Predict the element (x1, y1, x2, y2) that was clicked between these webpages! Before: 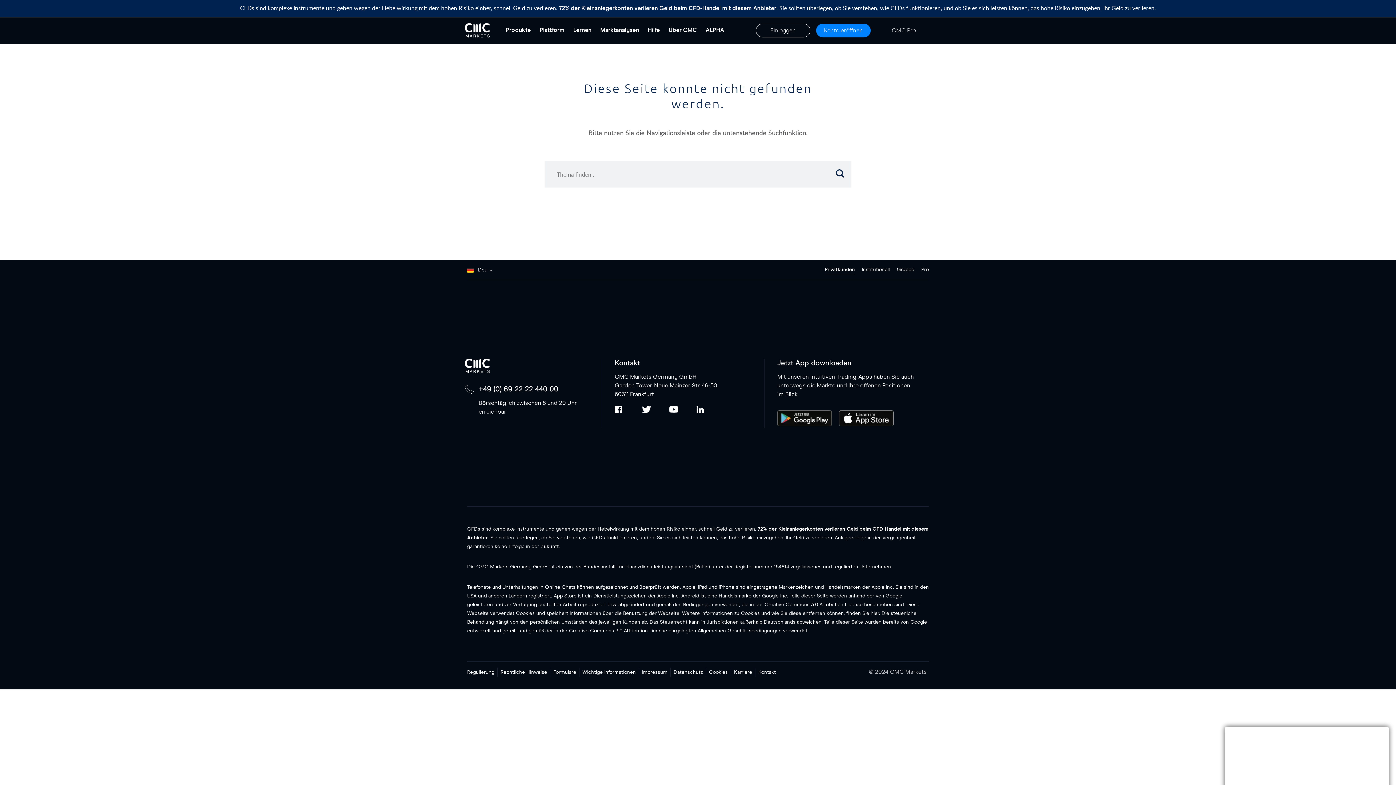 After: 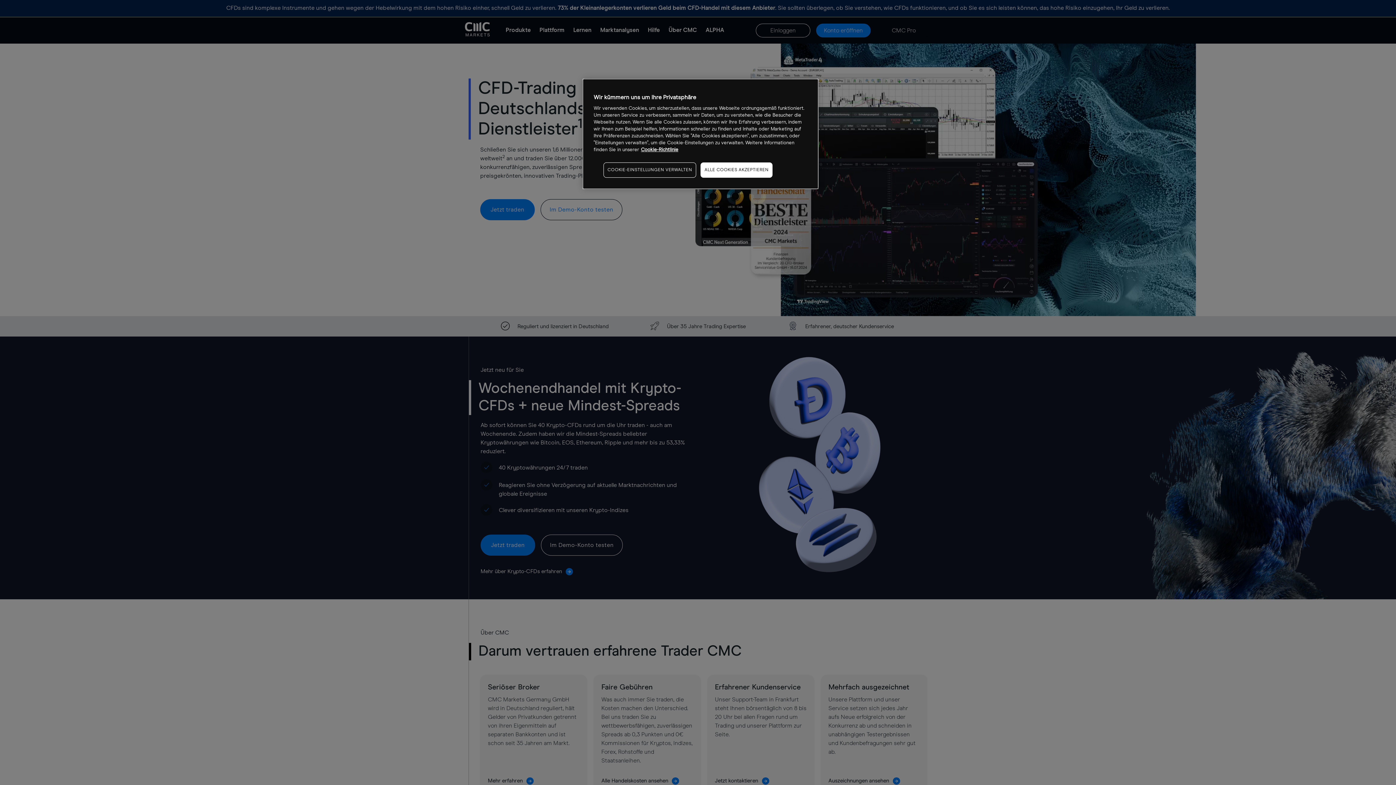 Action: bbox: (824, 265, 855, 274) label: Privatkunden